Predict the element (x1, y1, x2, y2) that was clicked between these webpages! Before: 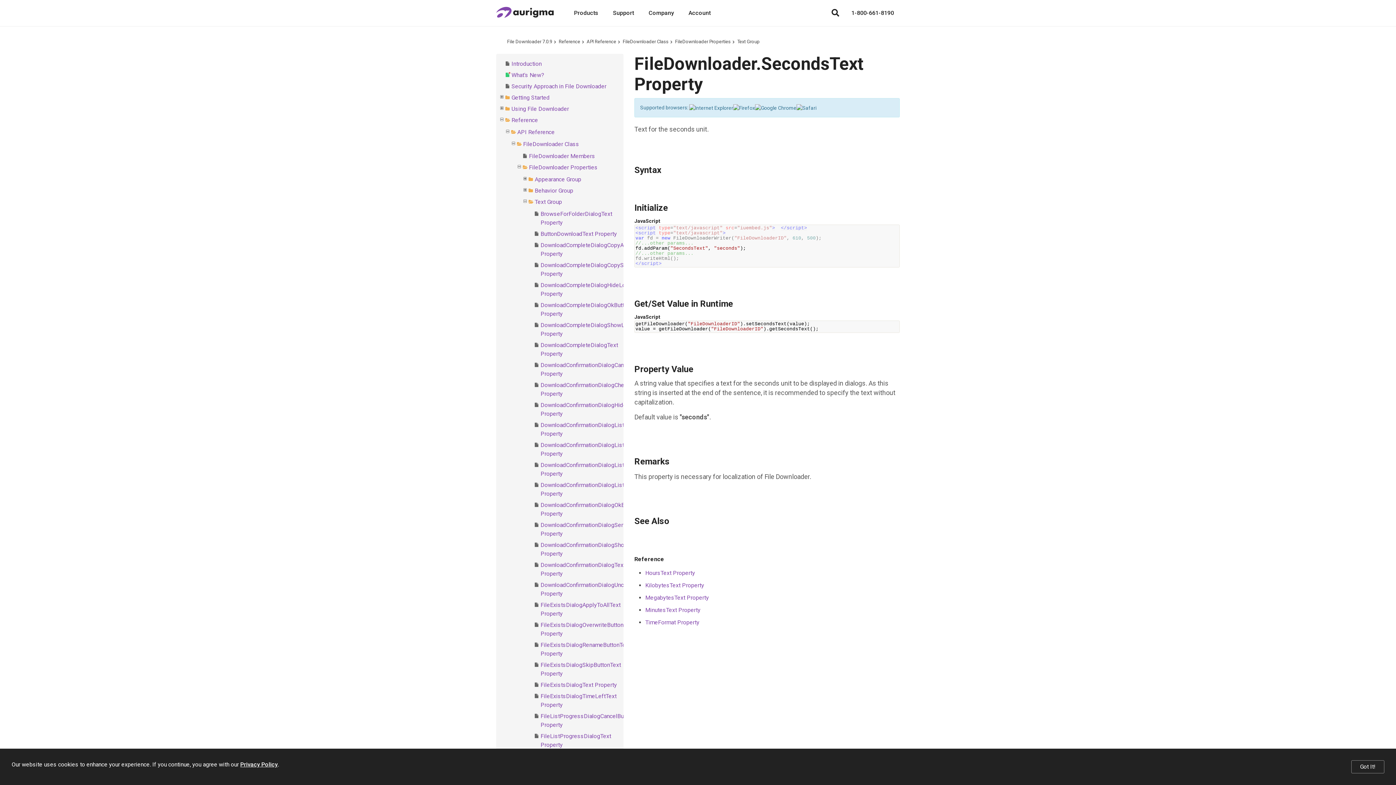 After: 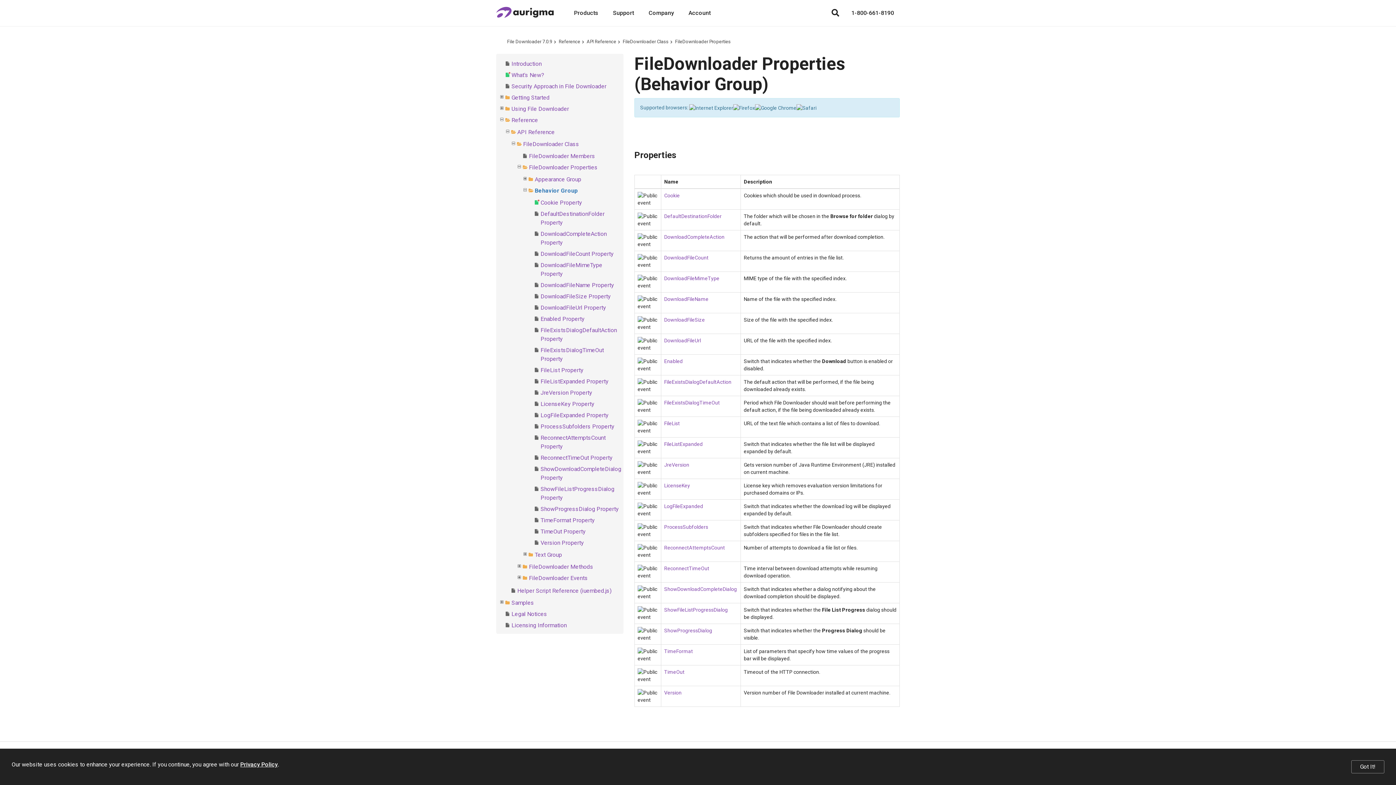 Action: bbox: (534, 187, 573, 194) label: Behavior Group